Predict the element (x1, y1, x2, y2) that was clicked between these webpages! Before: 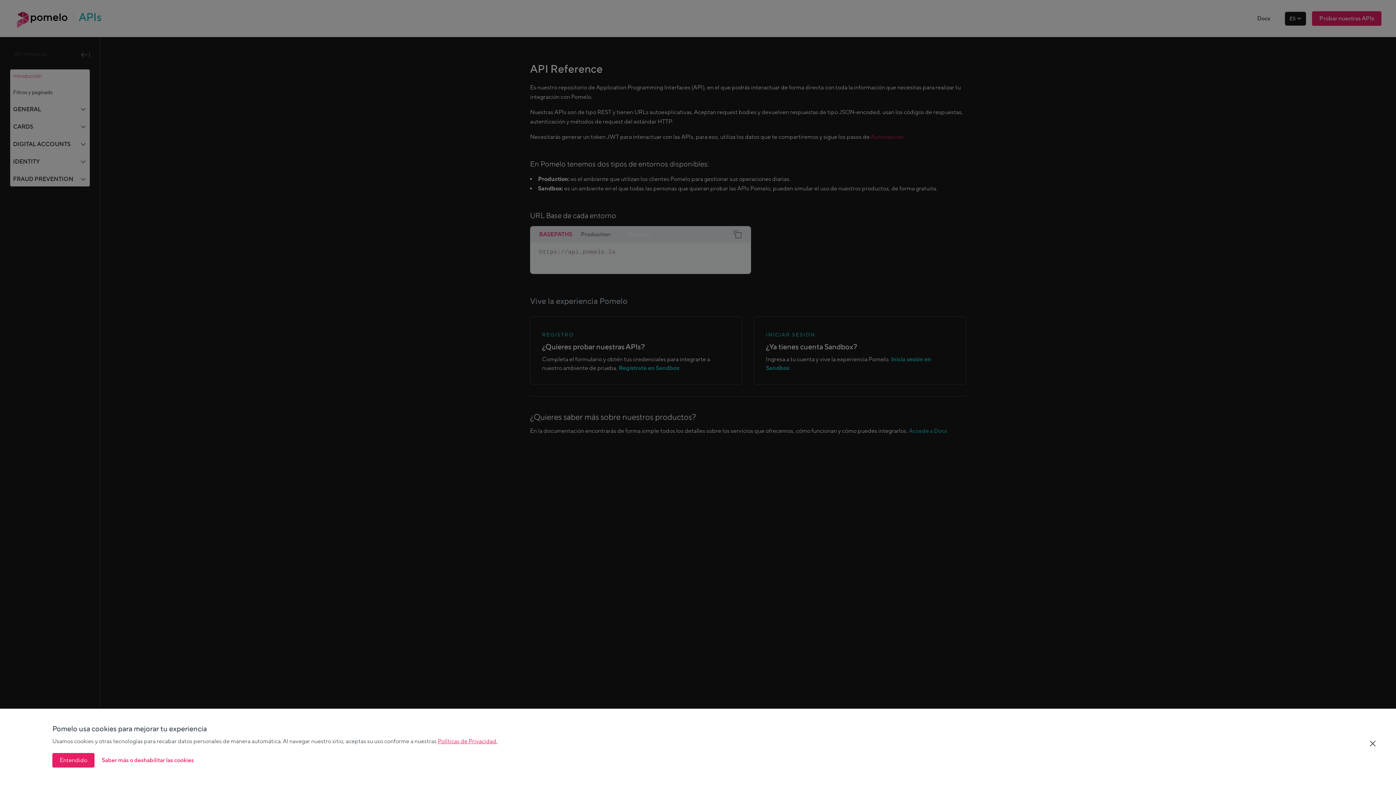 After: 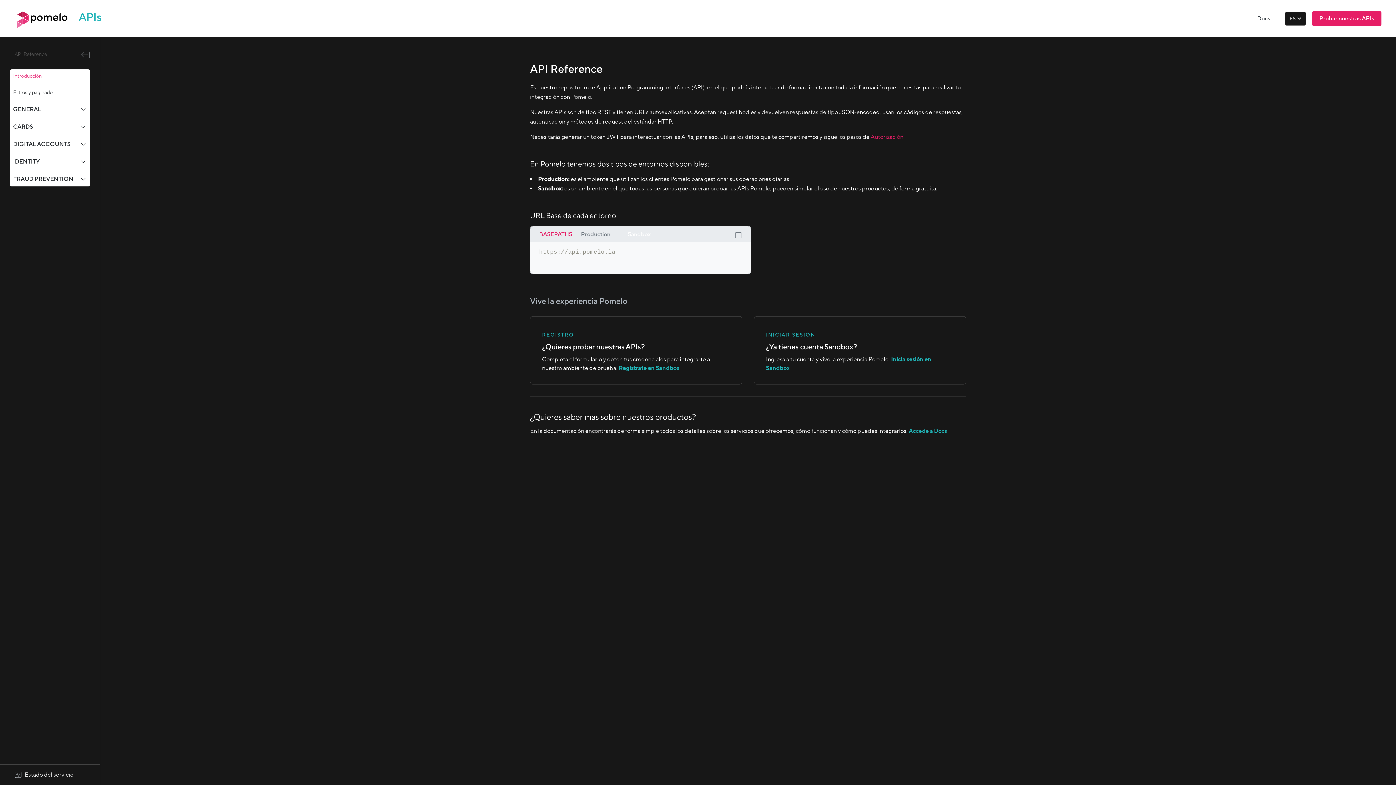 Action: label: Entendido bbox: (52, 753, 94, 768)